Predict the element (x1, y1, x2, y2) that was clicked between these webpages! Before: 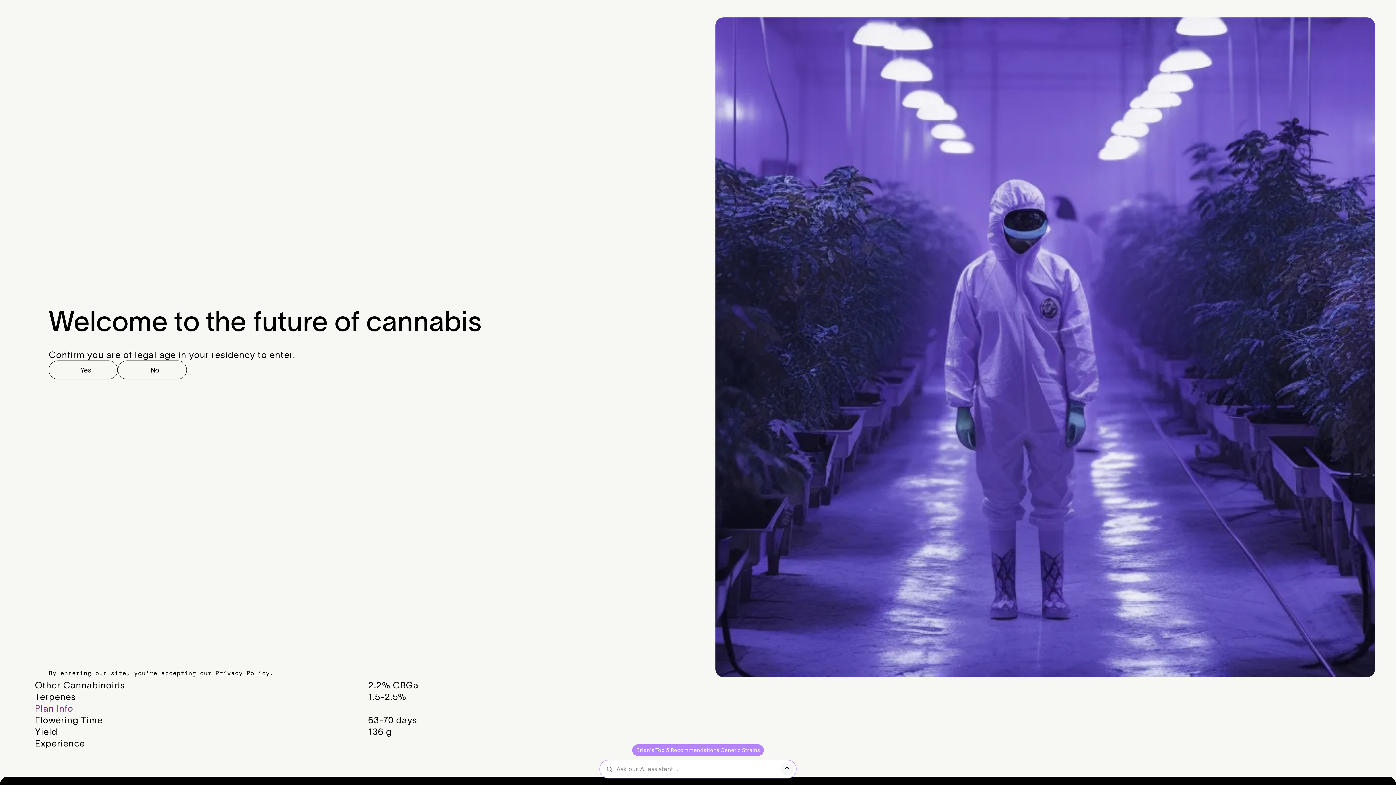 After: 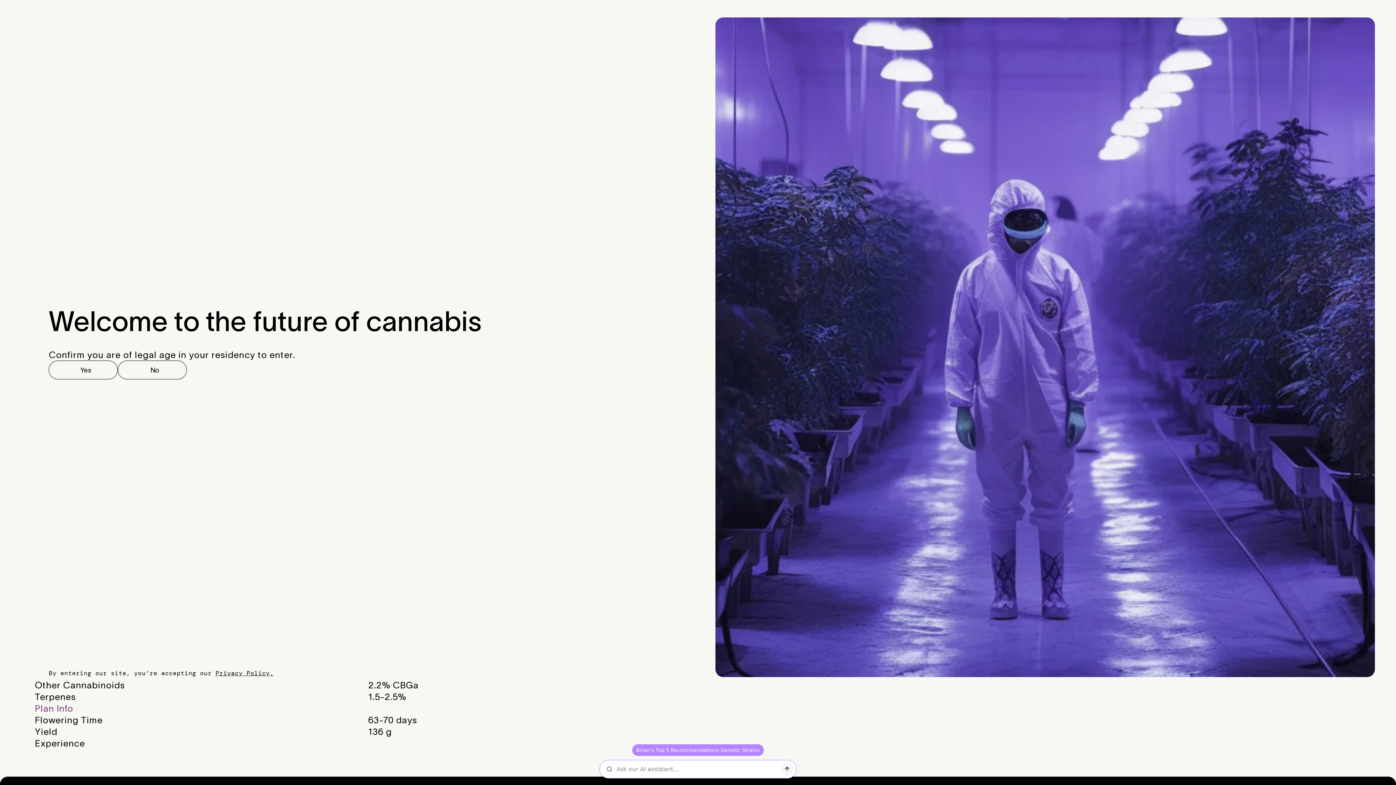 Action: bbox: (215, 669, 273, 677) label: Privacy Policy.